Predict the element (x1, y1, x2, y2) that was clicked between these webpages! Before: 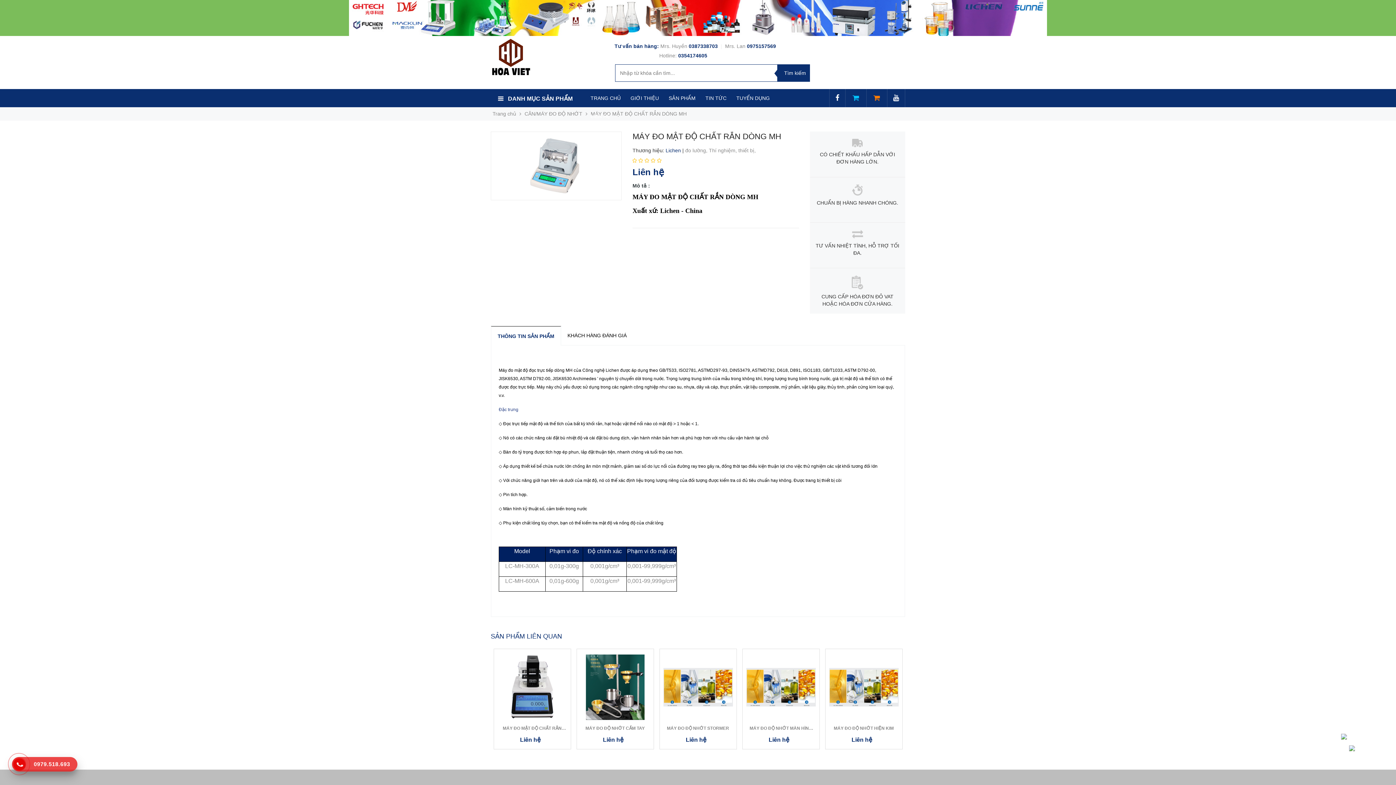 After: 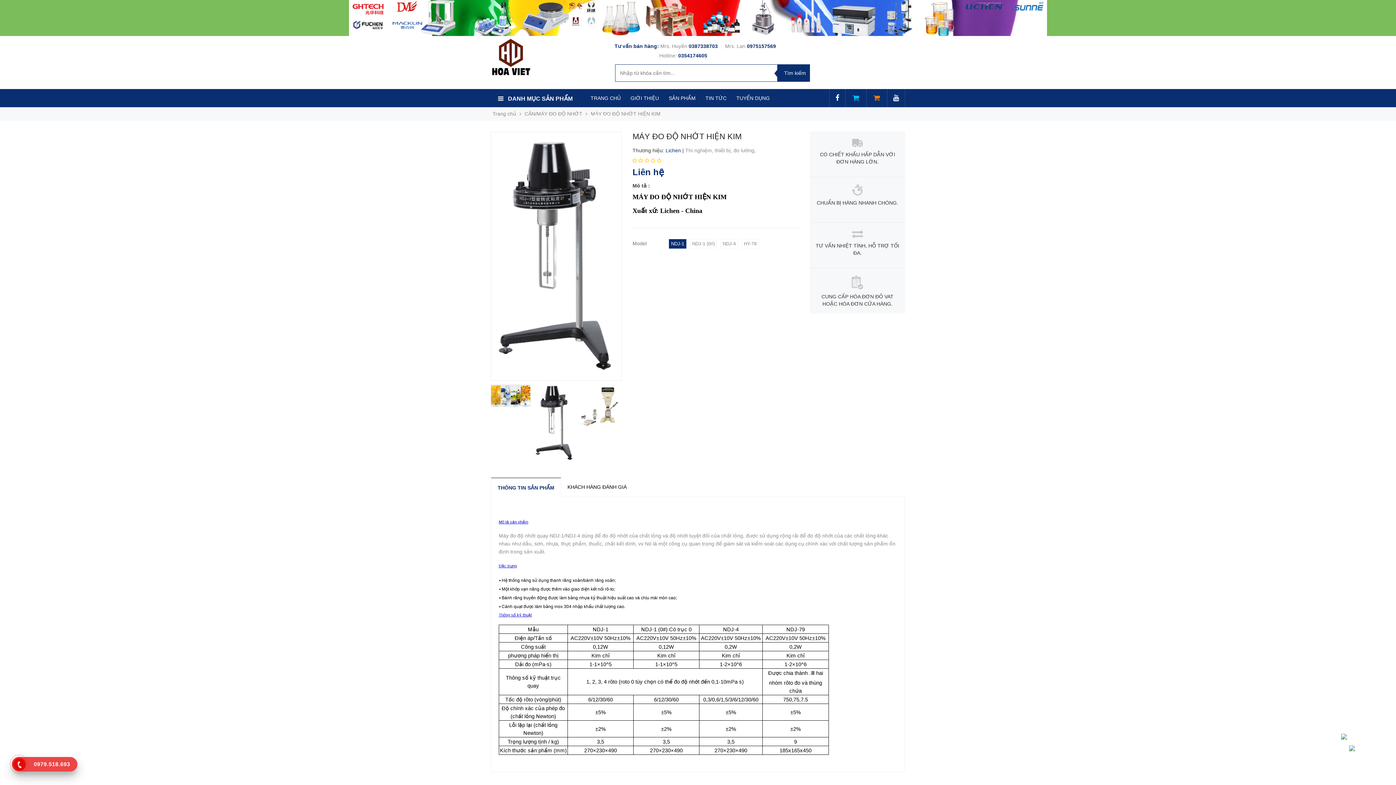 Action: bbox: (829, 725, 898, 732) label: MÁY ĐO ĐỘ NHỚT HIỆN KIM